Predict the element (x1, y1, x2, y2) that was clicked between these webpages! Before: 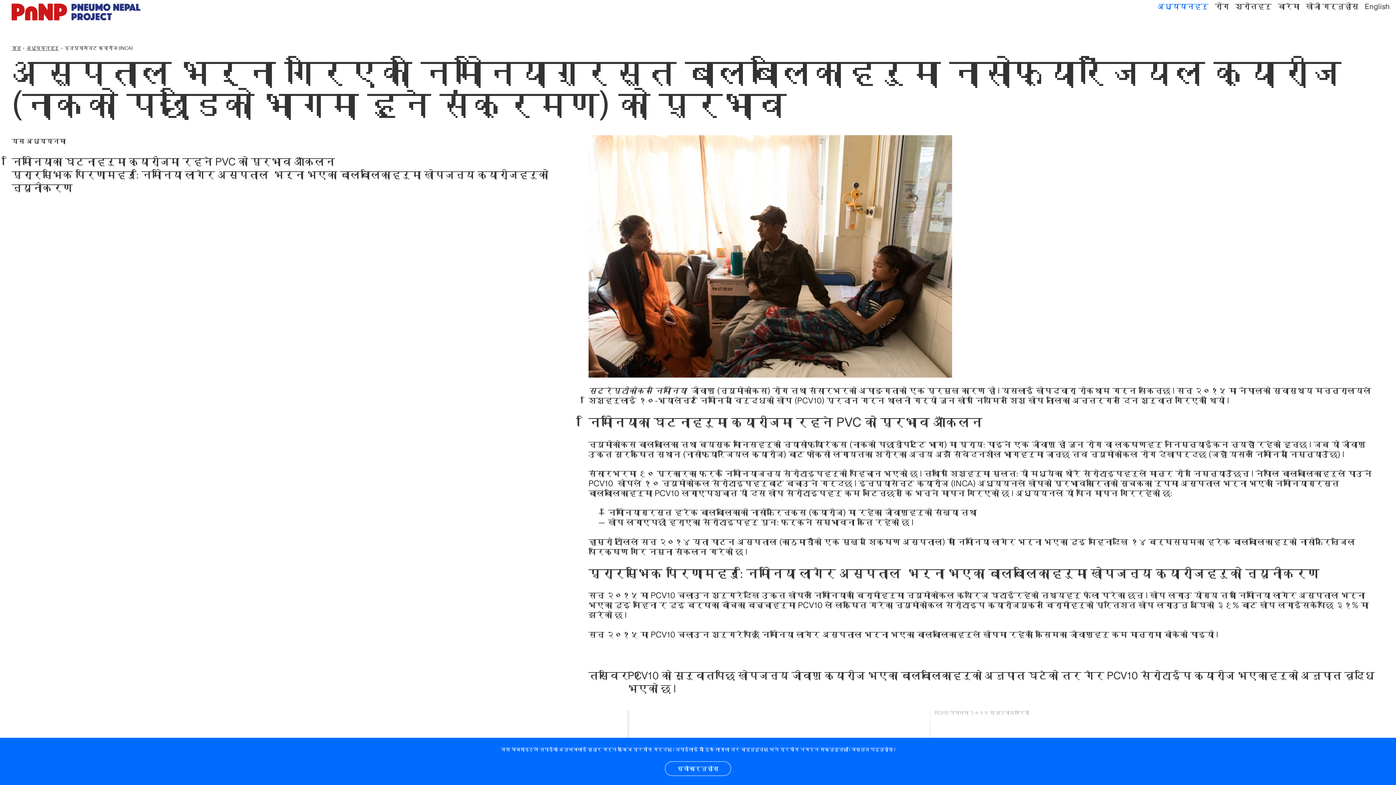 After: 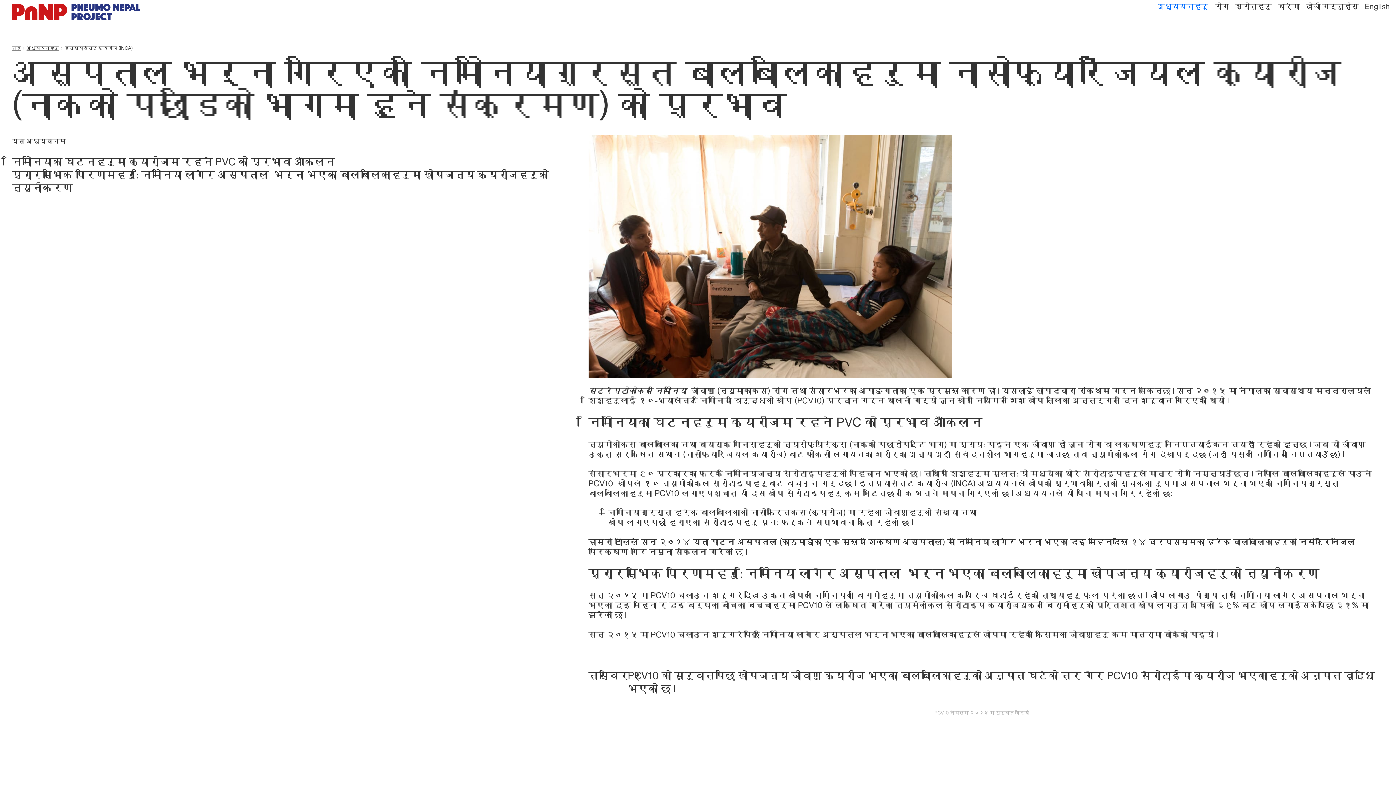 Action: label: स्वीकार्नुहोस् bbox: (664, 761, 731, 776)